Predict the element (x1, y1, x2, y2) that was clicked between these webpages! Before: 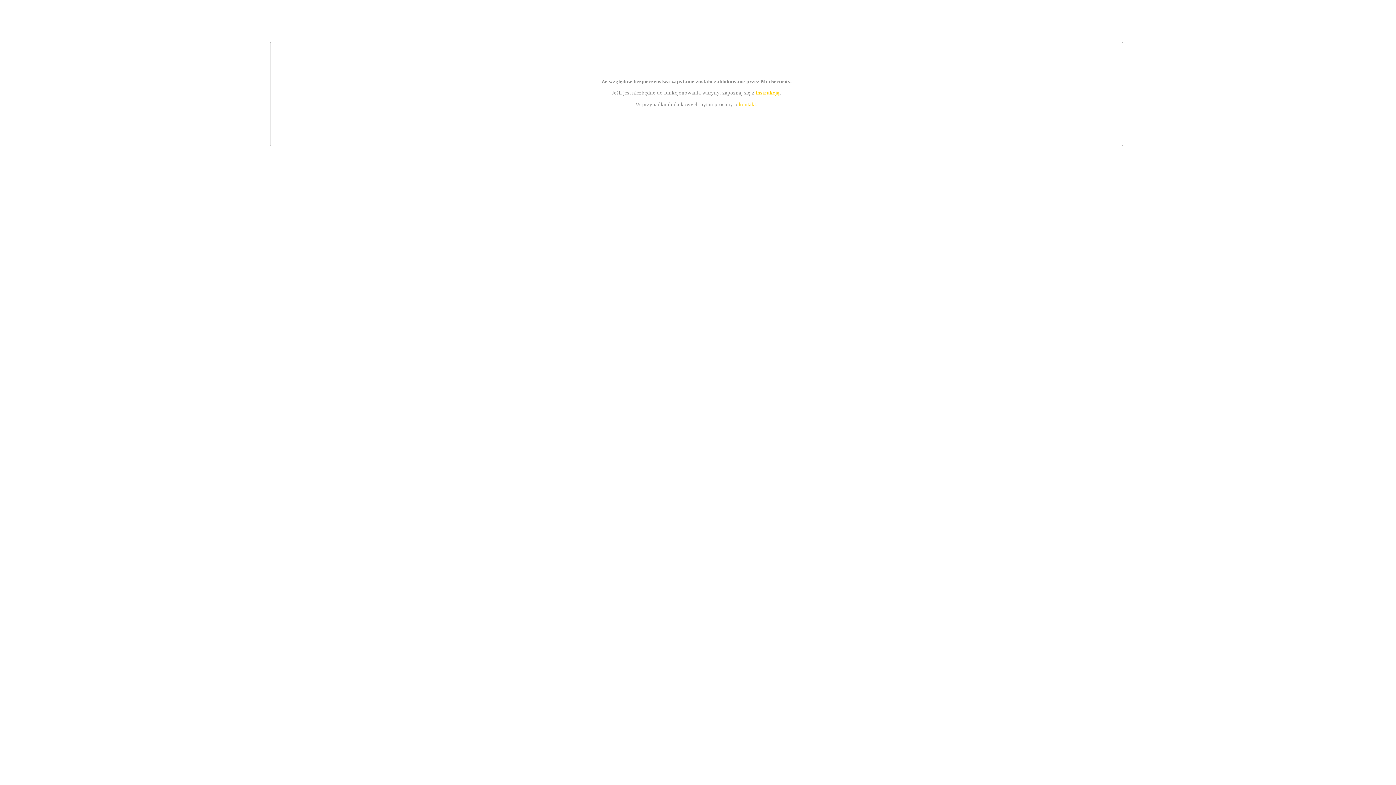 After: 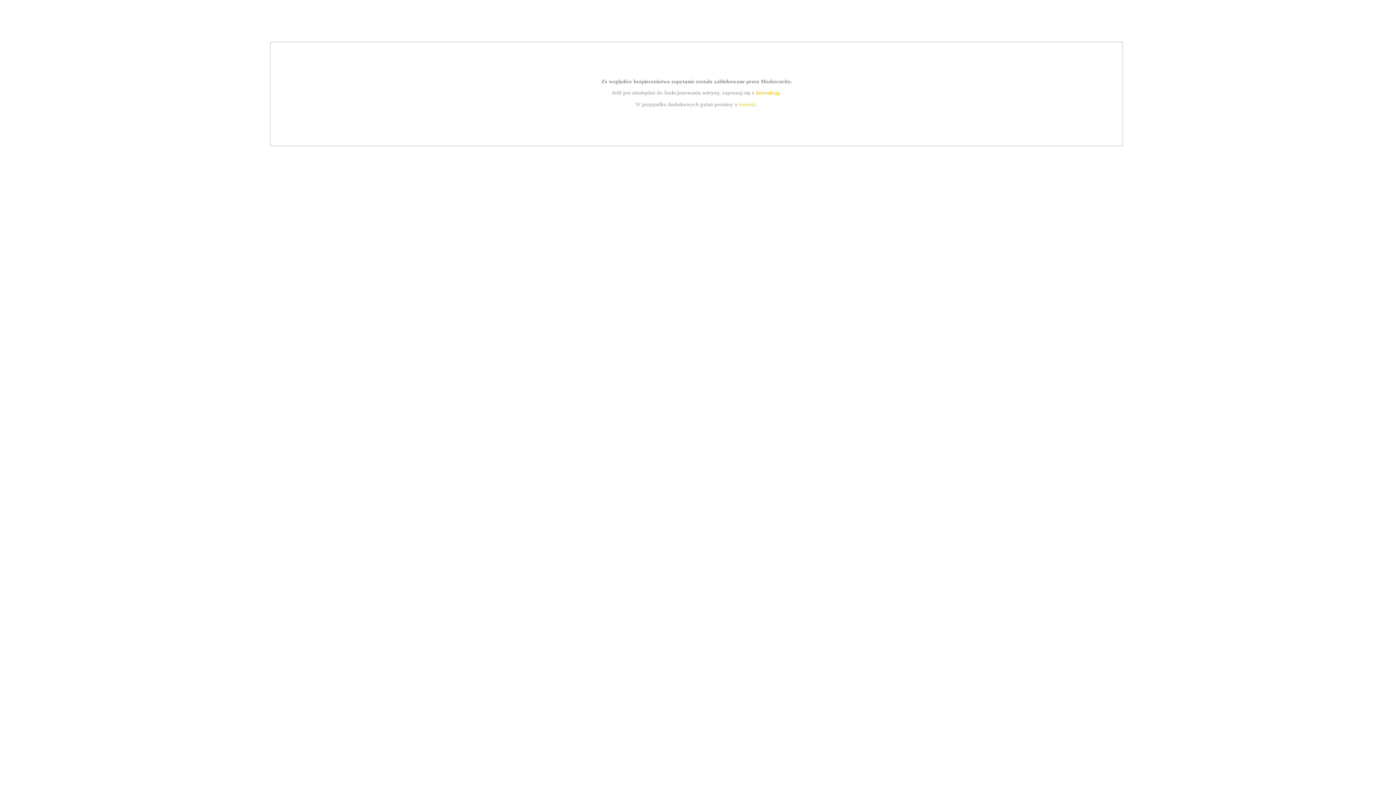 Action: label: instrukcją bbox: (755, 89, 779, 95)